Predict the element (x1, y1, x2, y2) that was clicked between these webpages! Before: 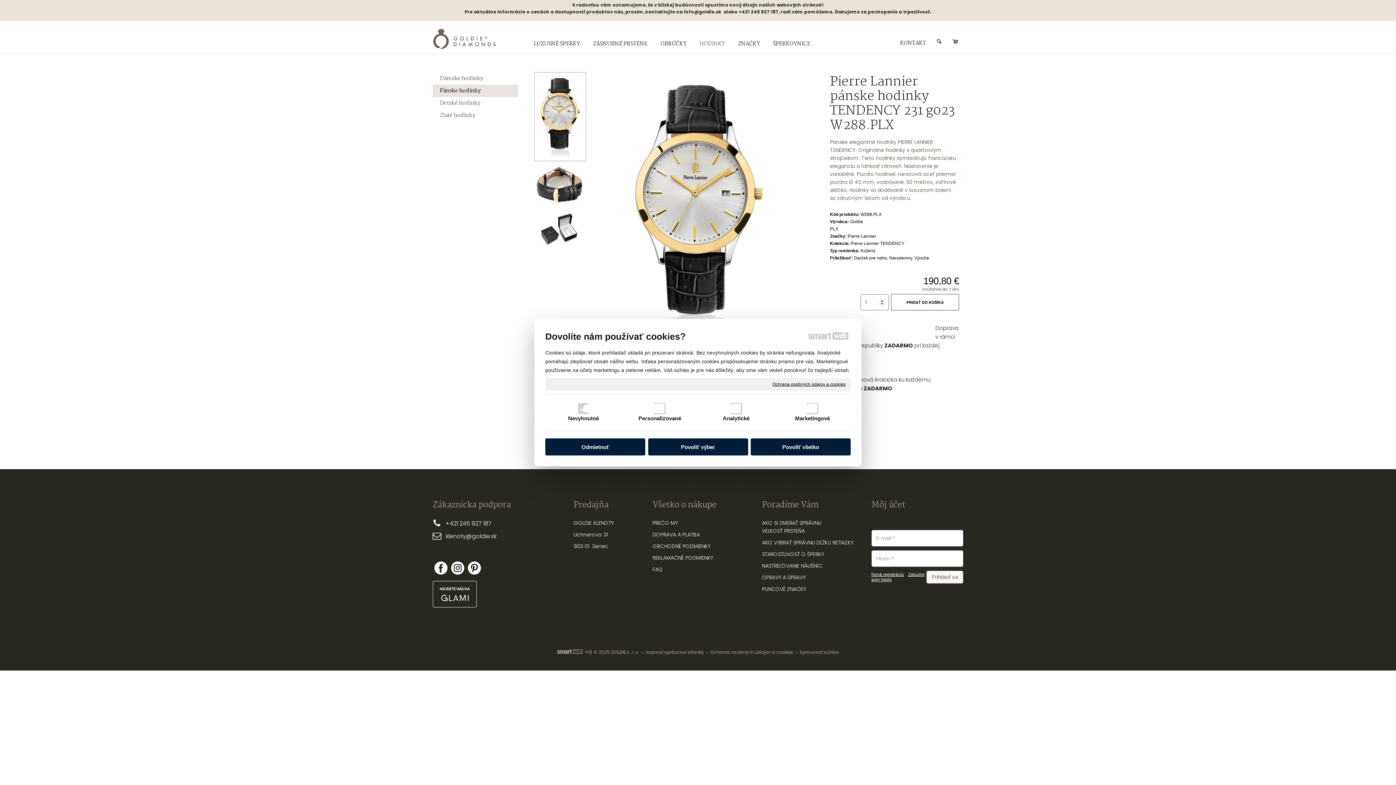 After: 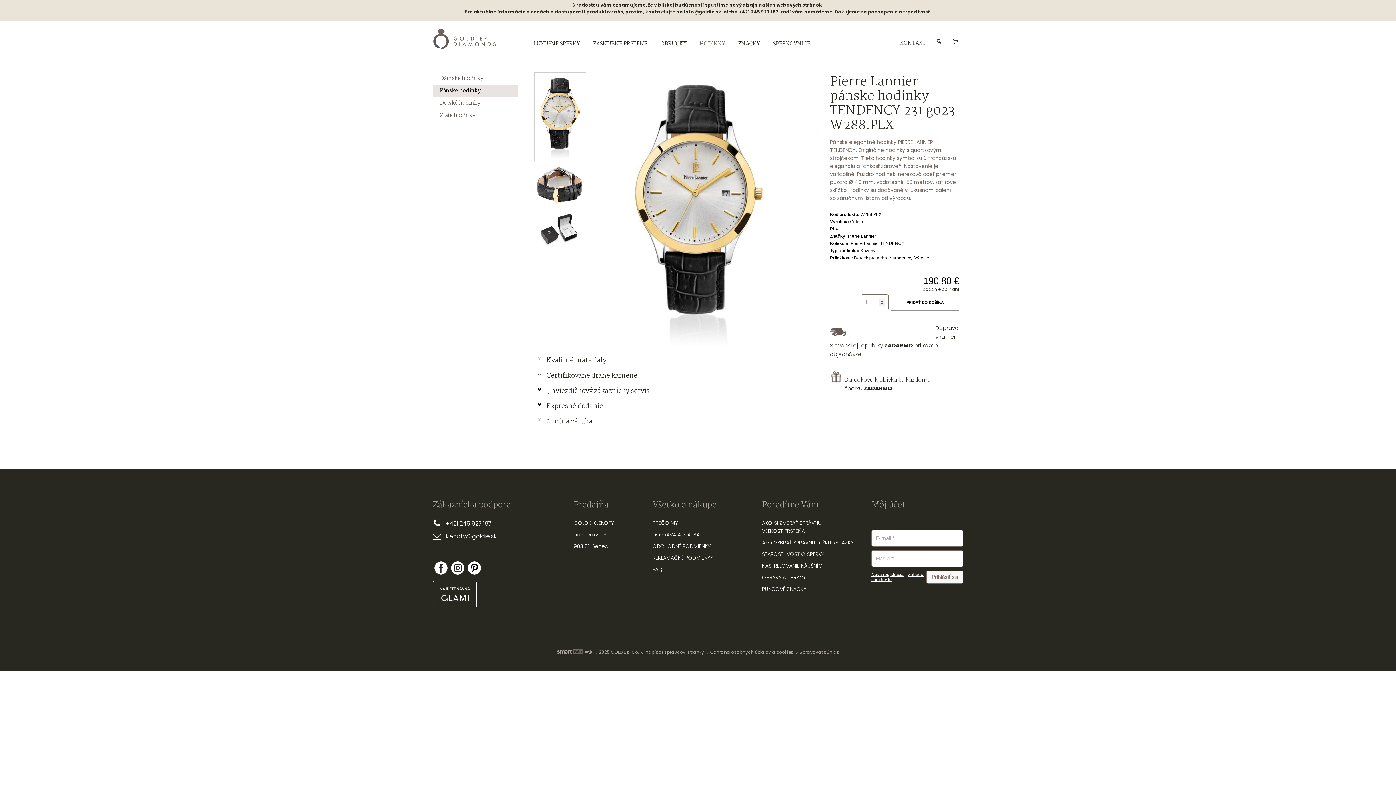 Action: bbox: (750, 438, 850, 455) label: Povoliť všetko